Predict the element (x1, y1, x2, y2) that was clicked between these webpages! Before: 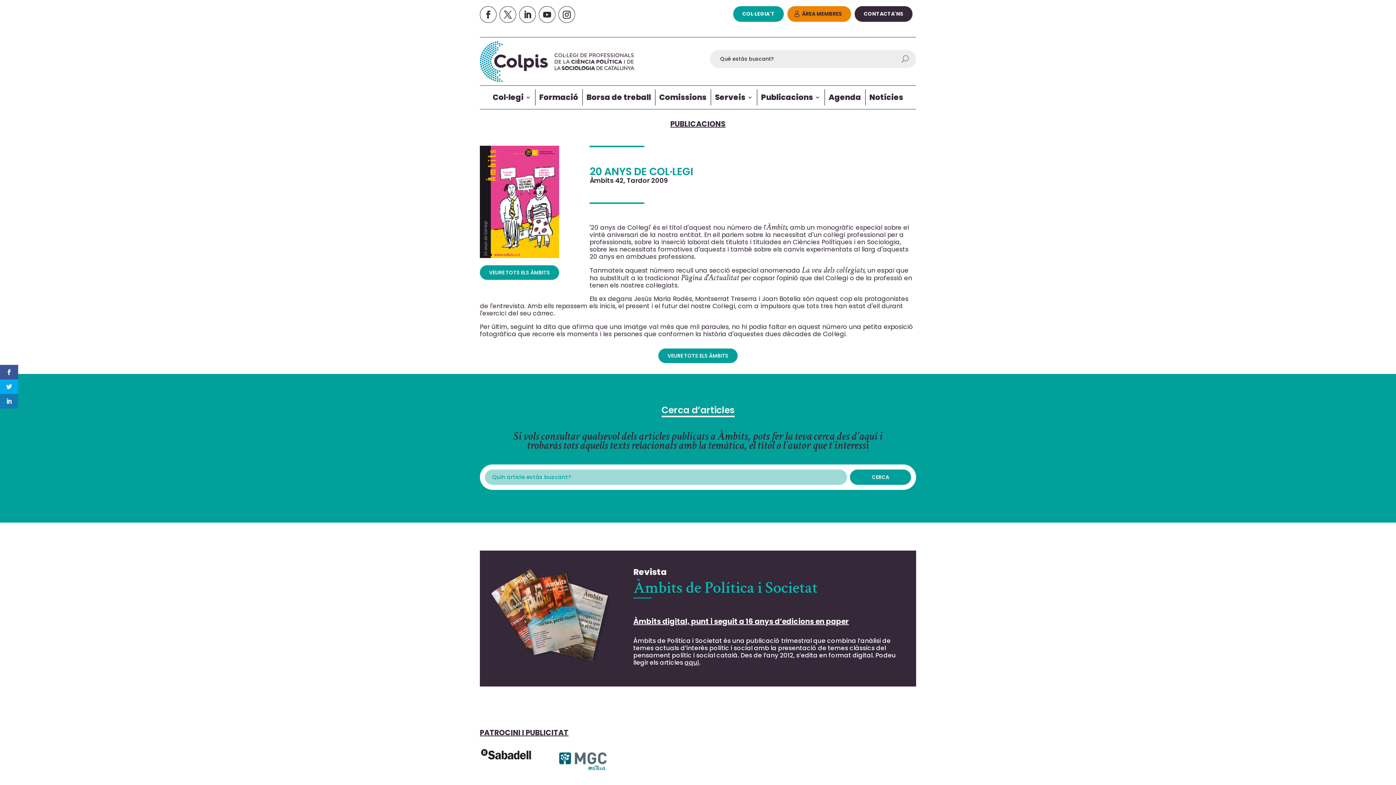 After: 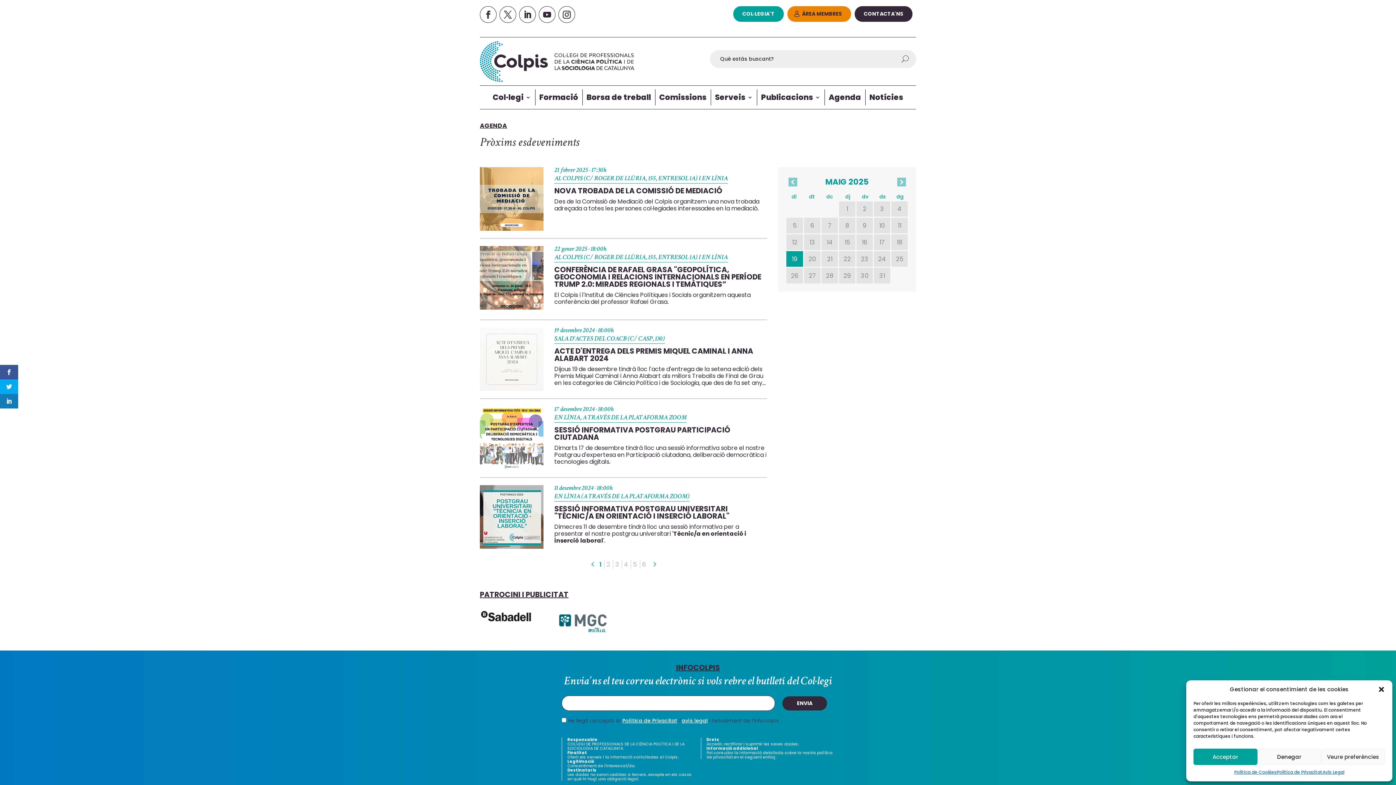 Action: label: Agenda bbox: (828, 89, 861, 105)